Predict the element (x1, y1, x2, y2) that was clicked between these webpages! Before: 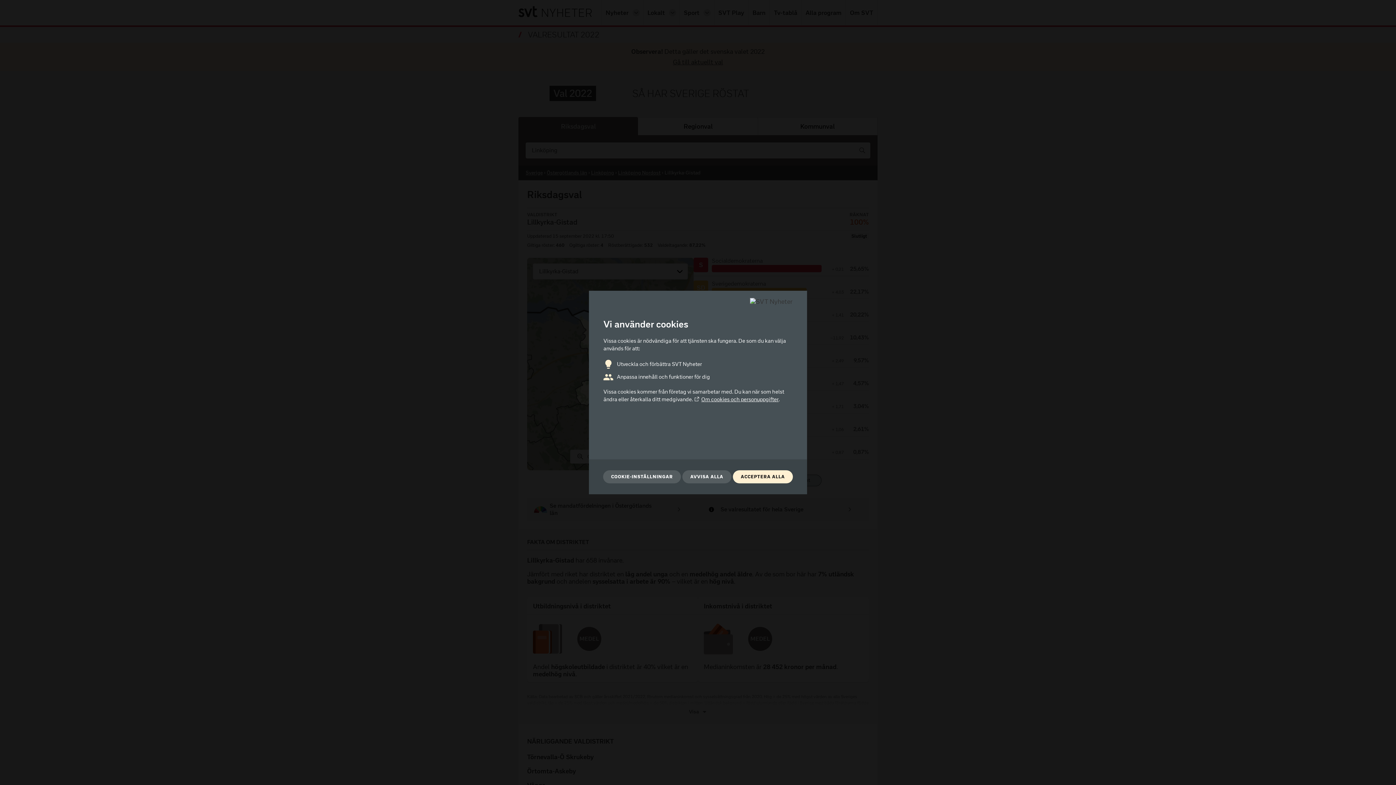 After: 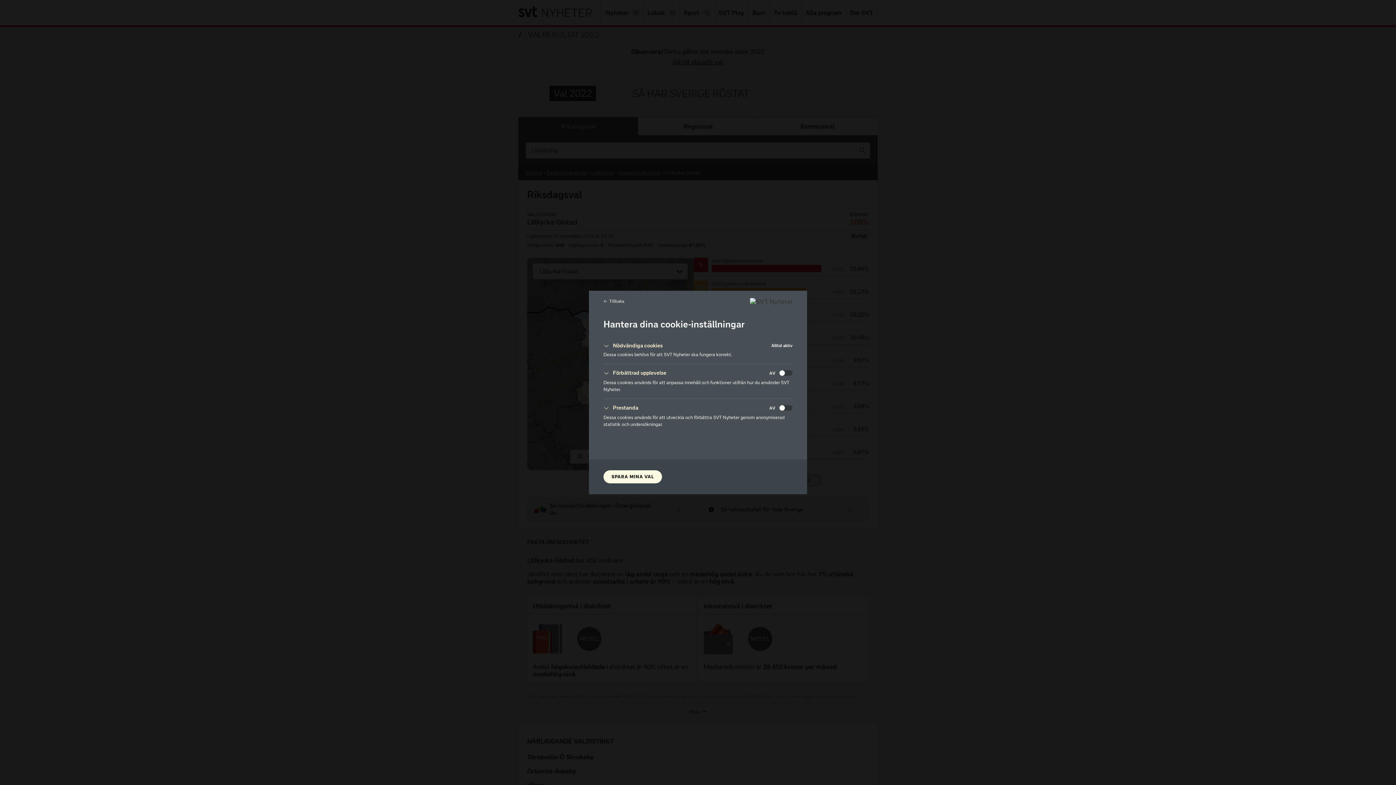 Action: label: COOKIE-INSTÄLLNINGAR bbox: (603, 470, 681, 483)